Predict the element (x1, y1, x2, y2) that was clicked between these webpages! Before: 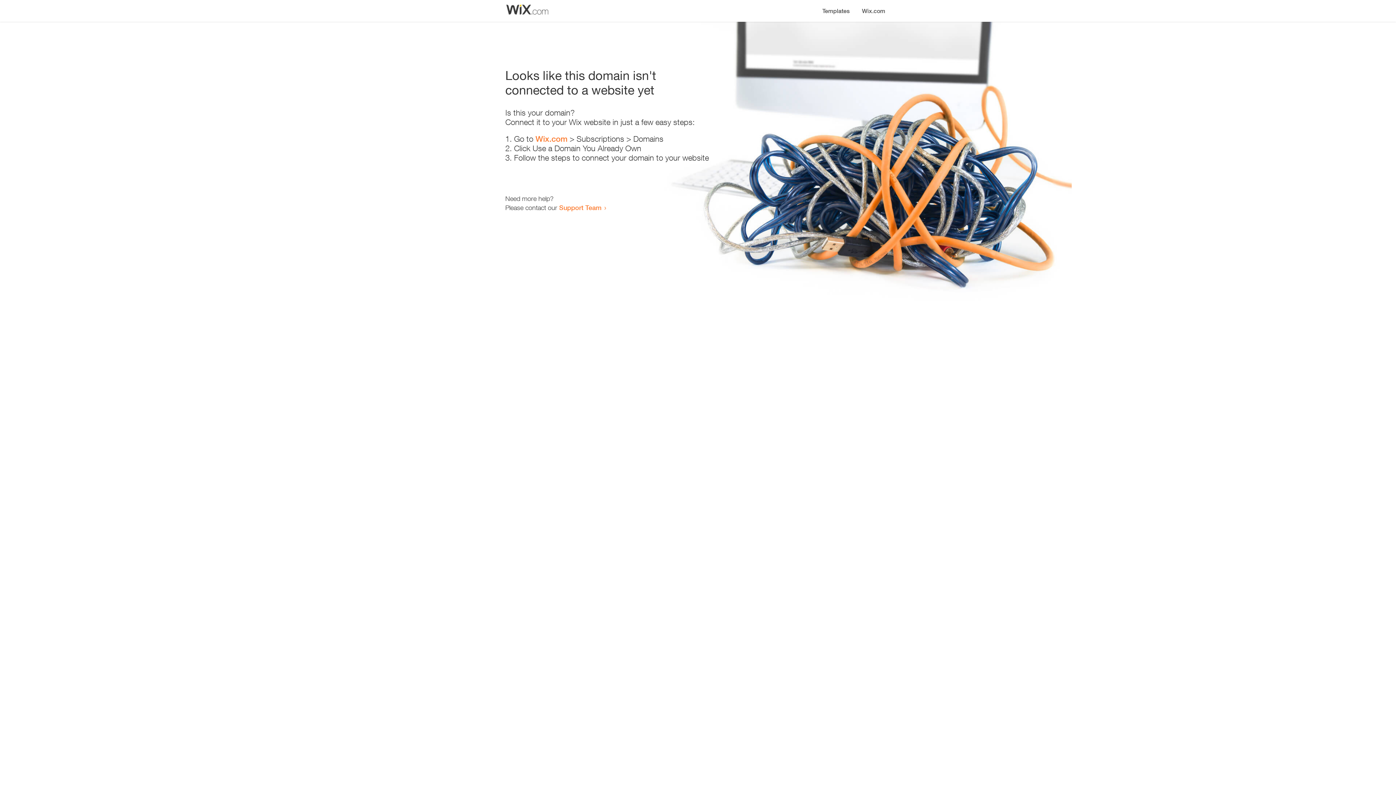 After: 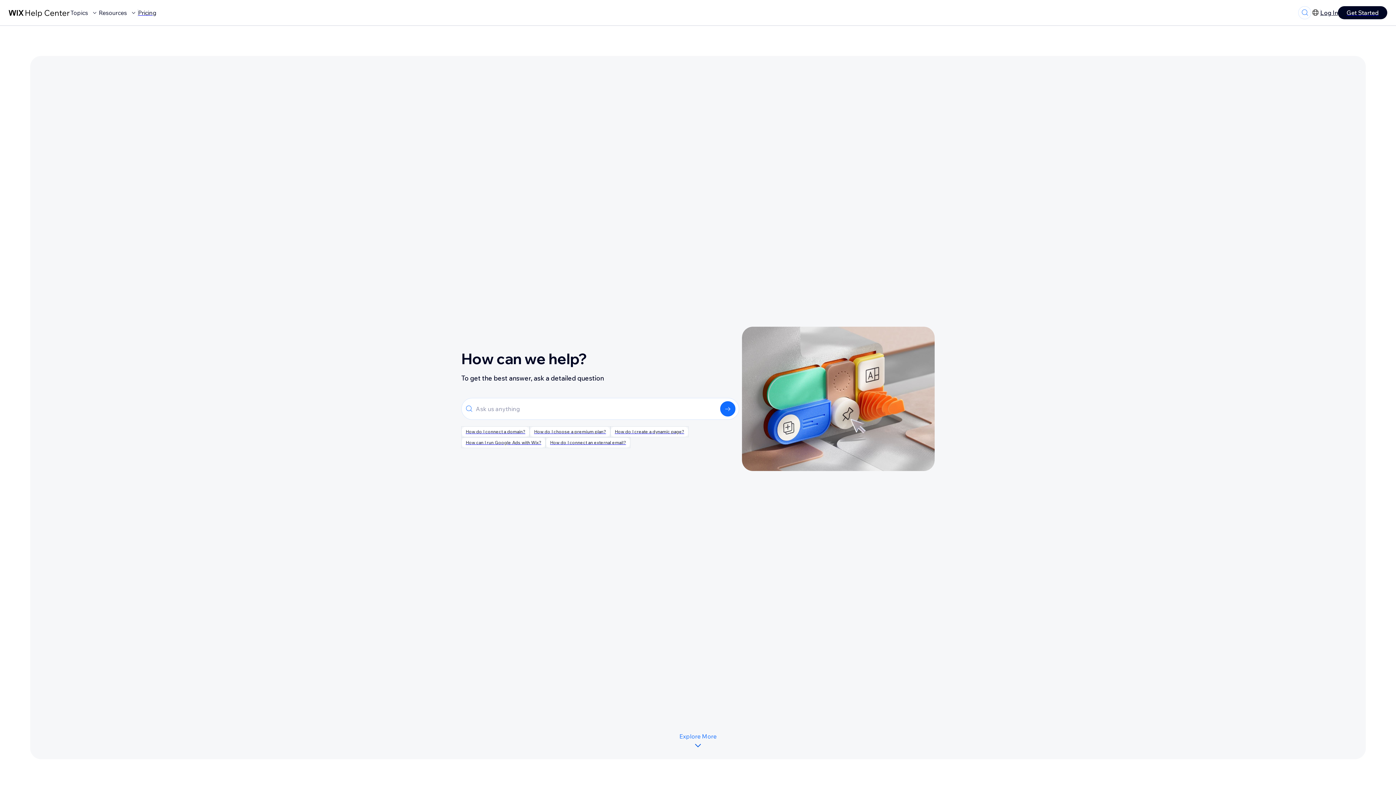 Action: bbox: (559, 203, 601, 211) label: Support Team